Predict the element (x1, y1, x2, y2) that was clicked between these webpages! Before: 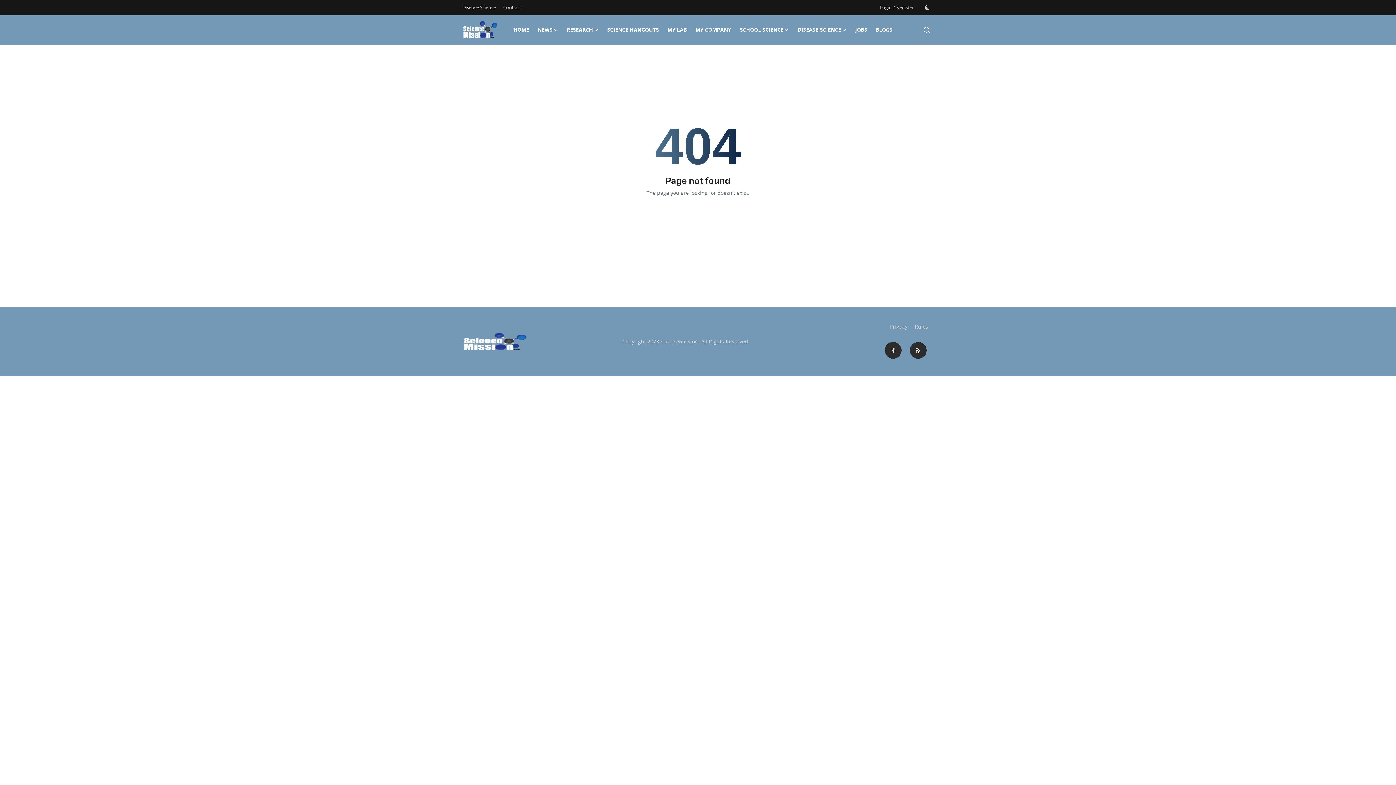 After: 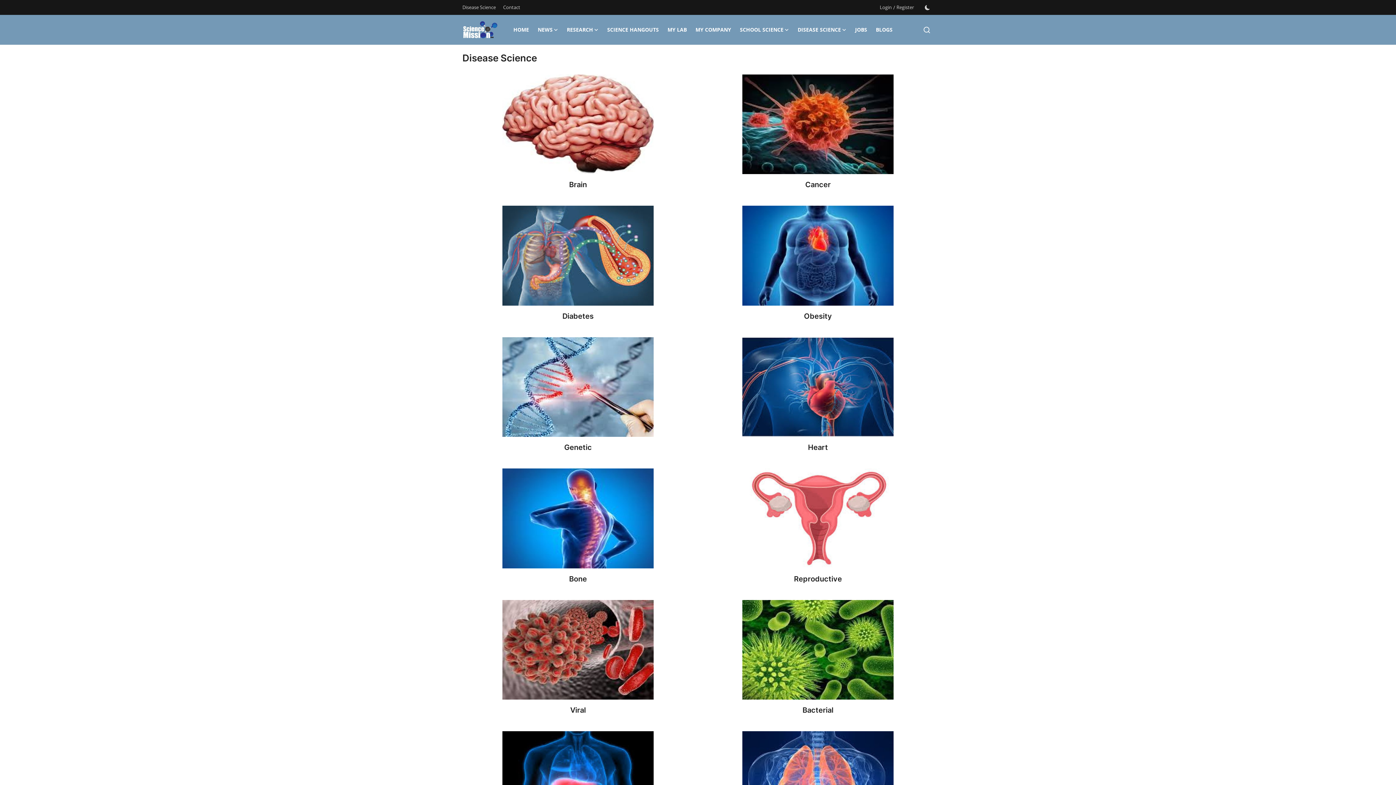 Action: label: Disease Science bbox: (462, 1, 496, 13)